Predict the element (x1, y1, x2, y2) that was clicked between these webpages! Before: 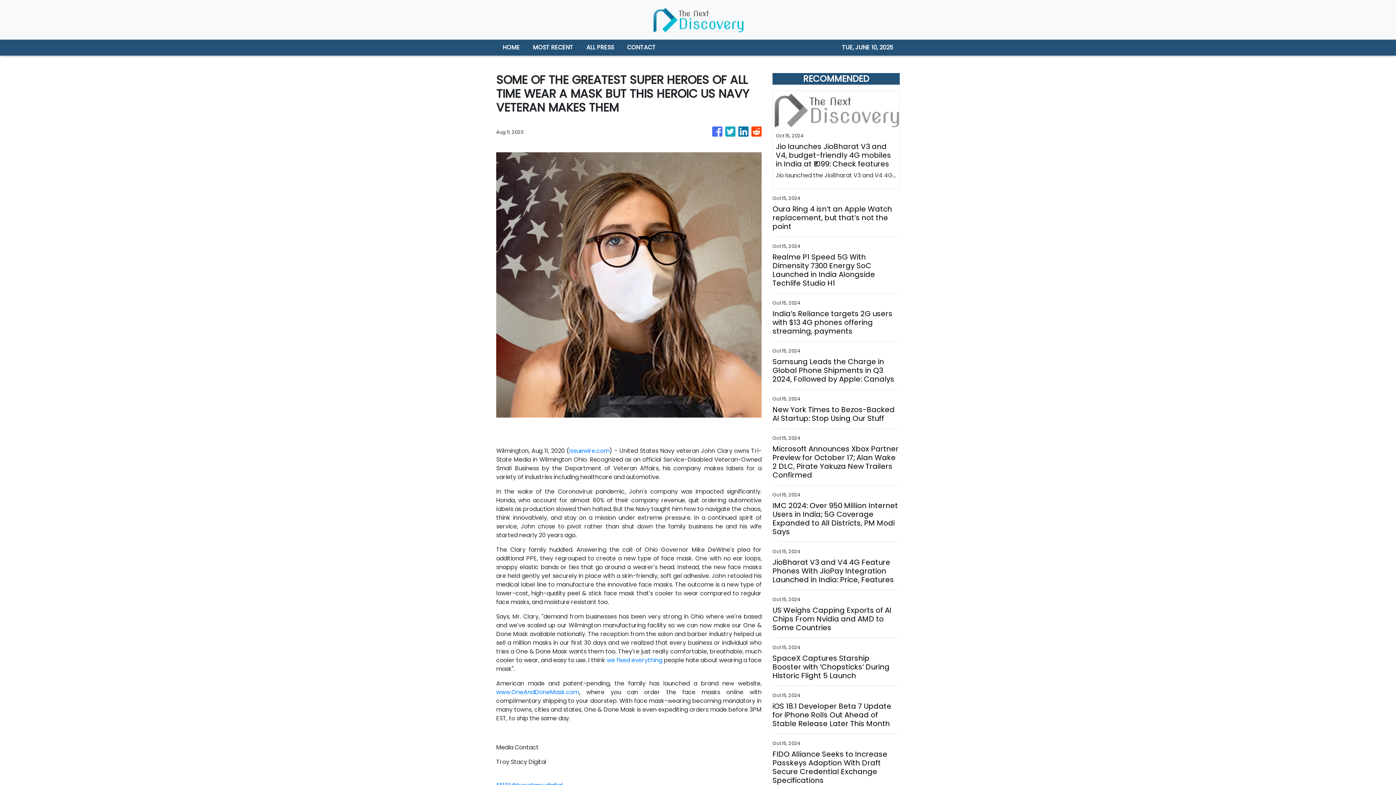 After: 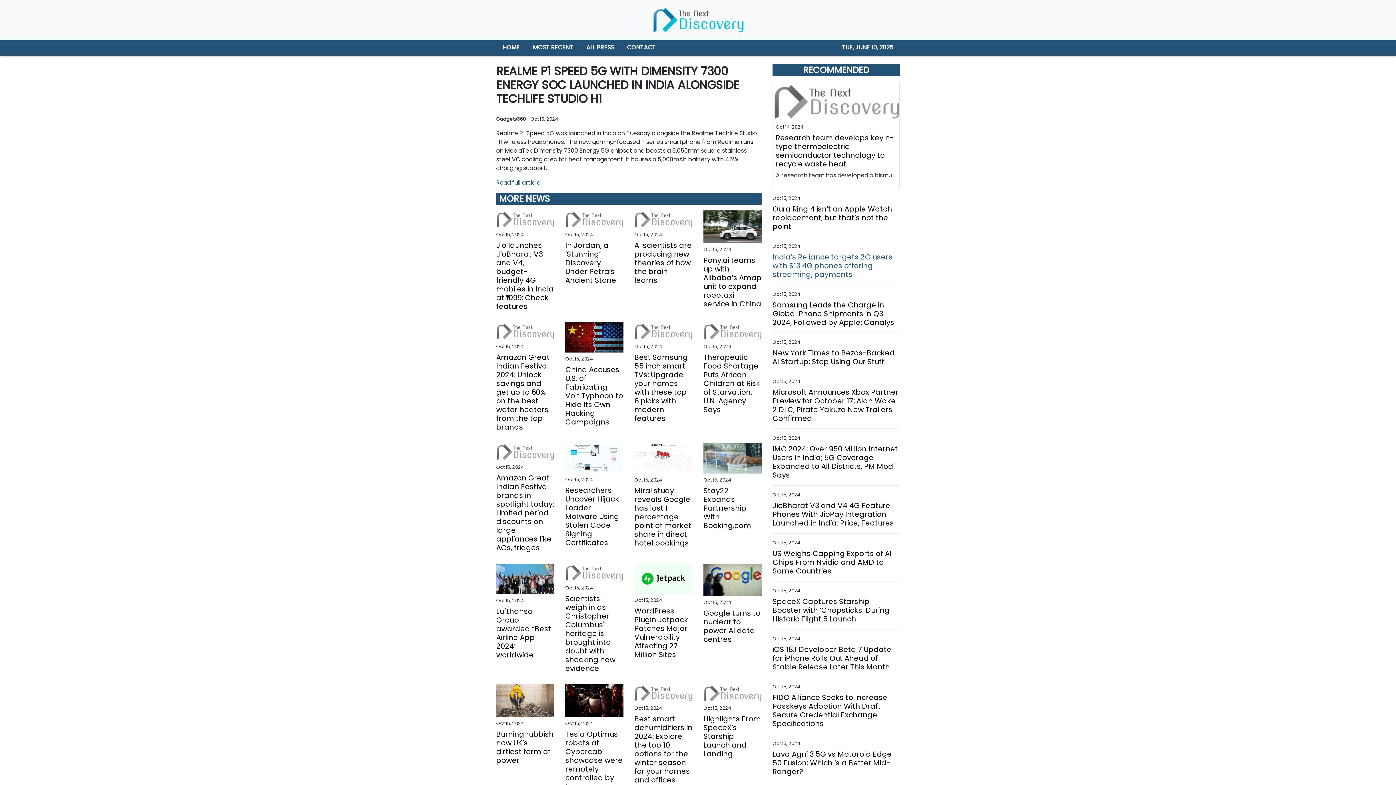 Action: bbox: (772, 252, 900, 287) label: Realme P1 Speed 5G With Dimensity 7300 Energy SoC Launched in India Alongside Techlife Studio H1